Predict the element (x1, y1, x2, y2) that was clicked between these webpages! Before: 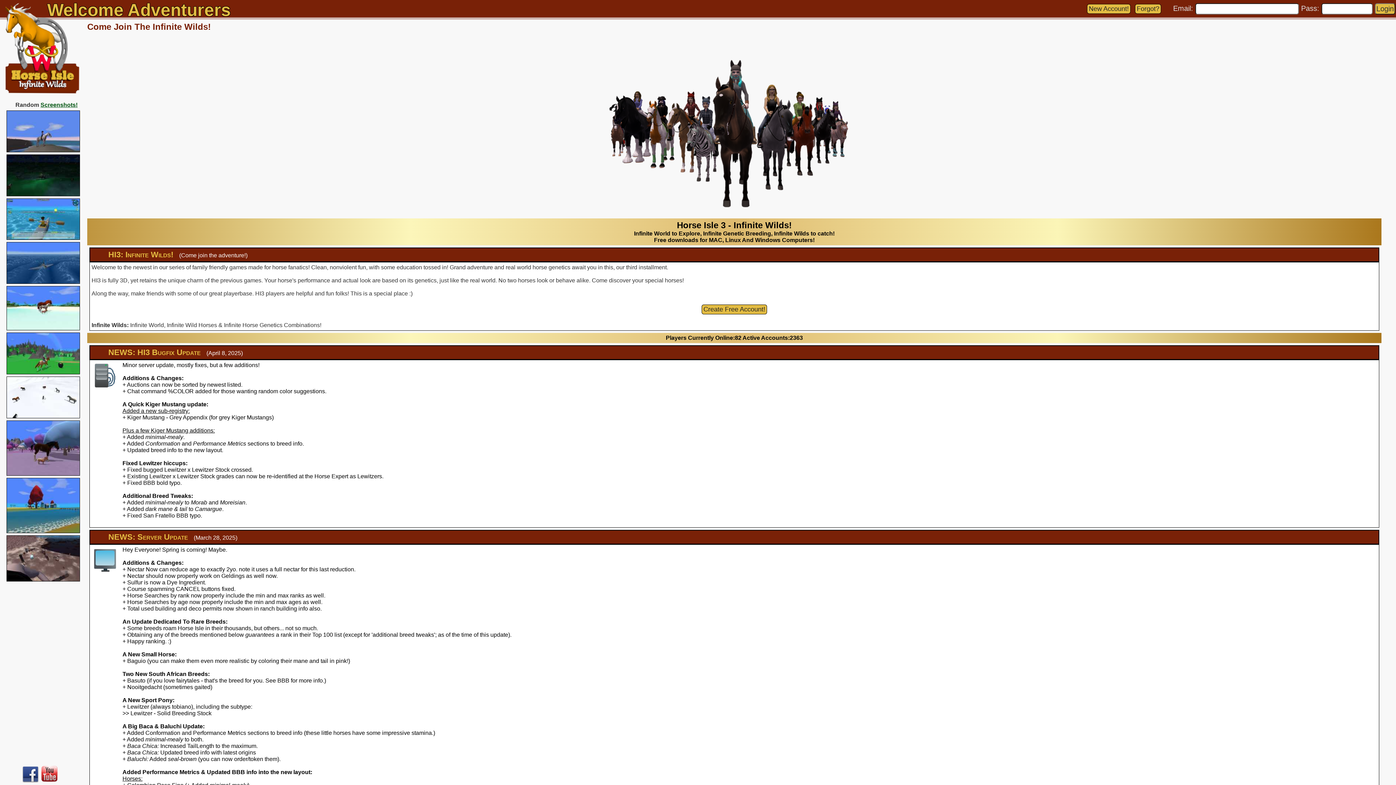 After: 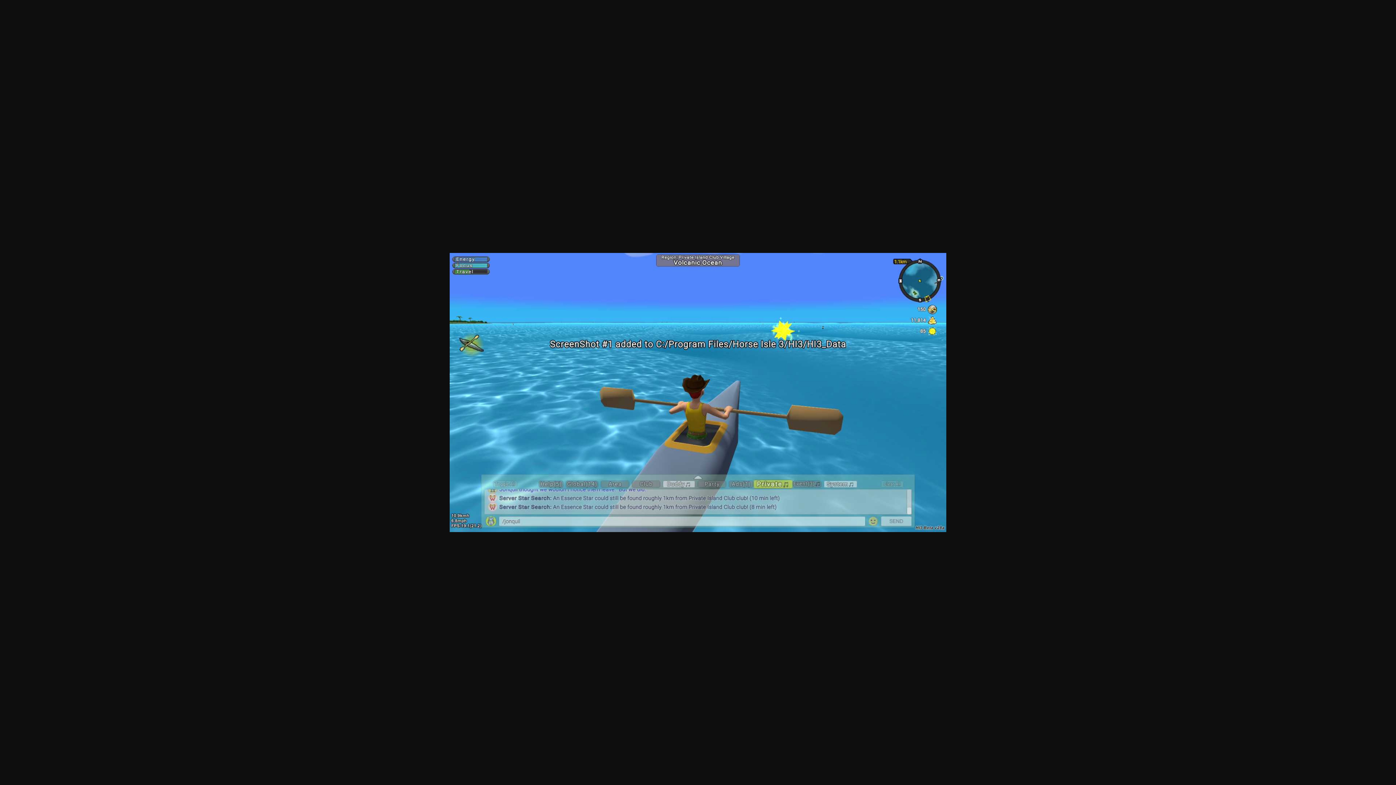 Action: bbox: (6, 234, 80, 241)